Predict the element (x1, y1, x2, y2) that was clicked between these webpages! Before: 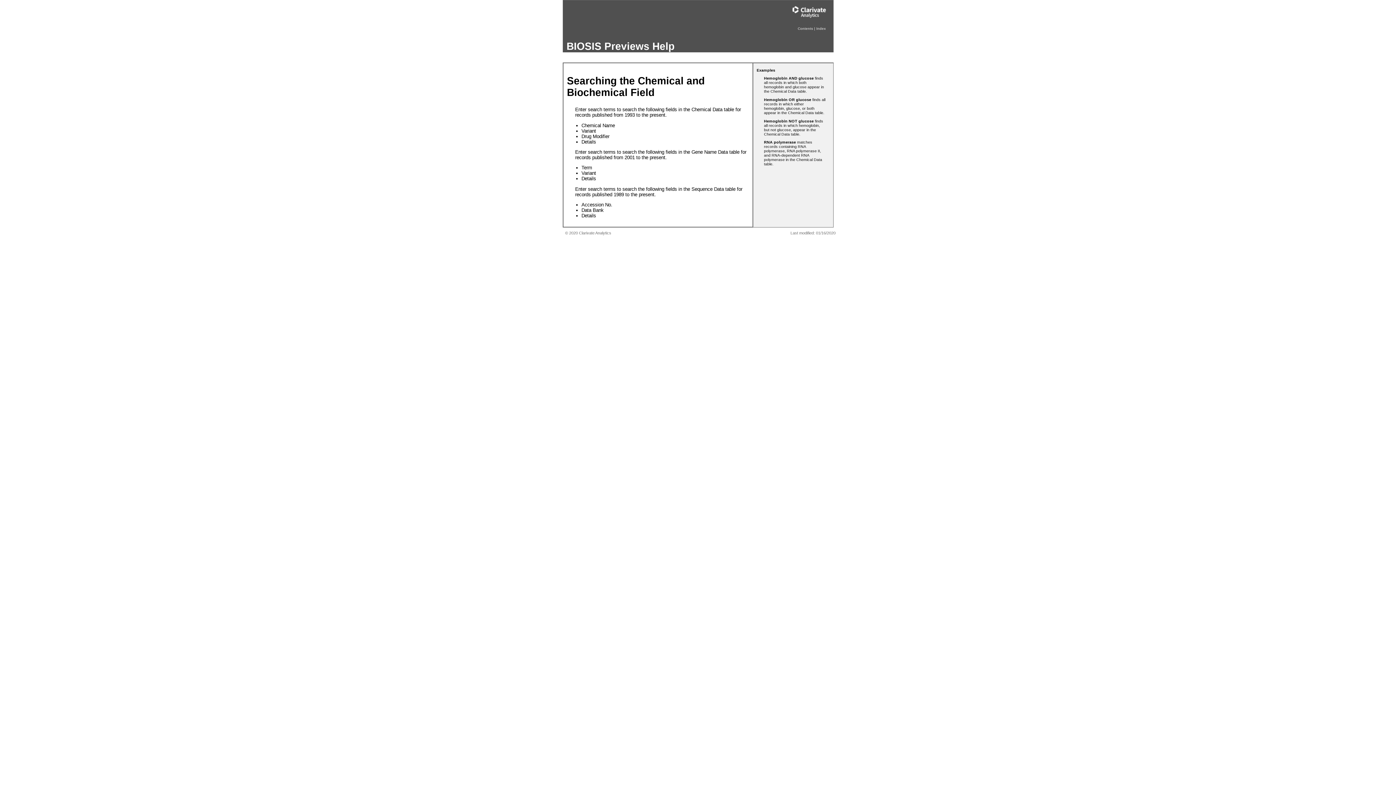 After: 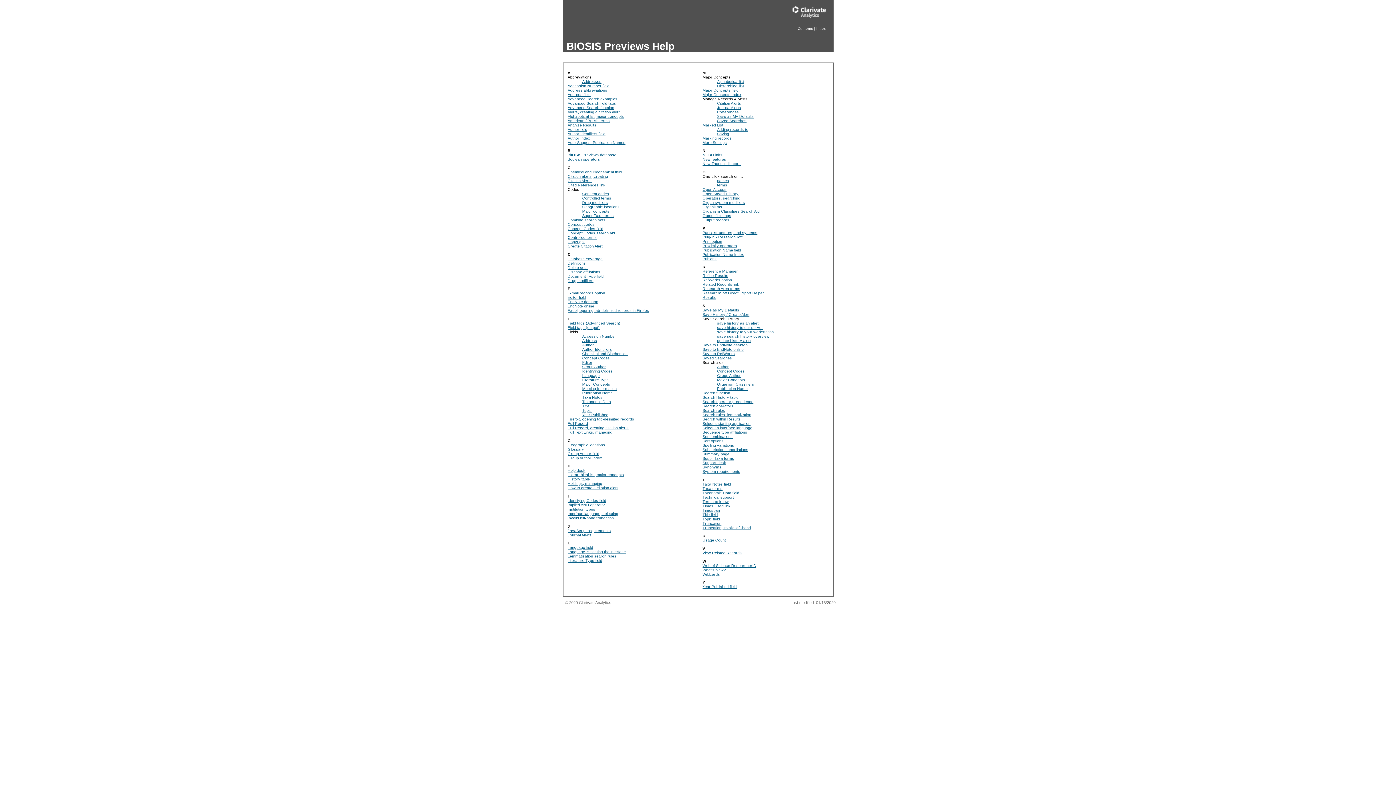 Action: bbox: (816, 26, 826, 30) label: Index